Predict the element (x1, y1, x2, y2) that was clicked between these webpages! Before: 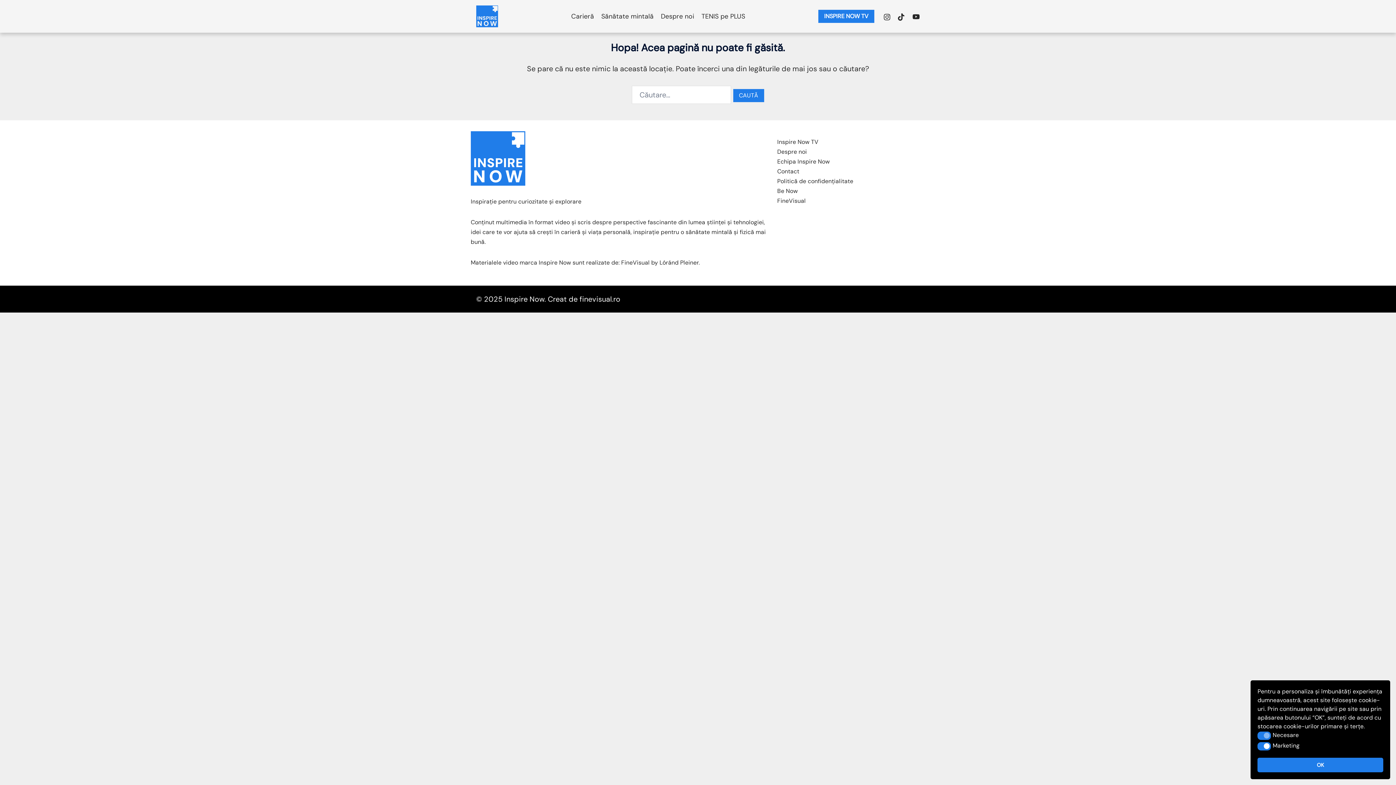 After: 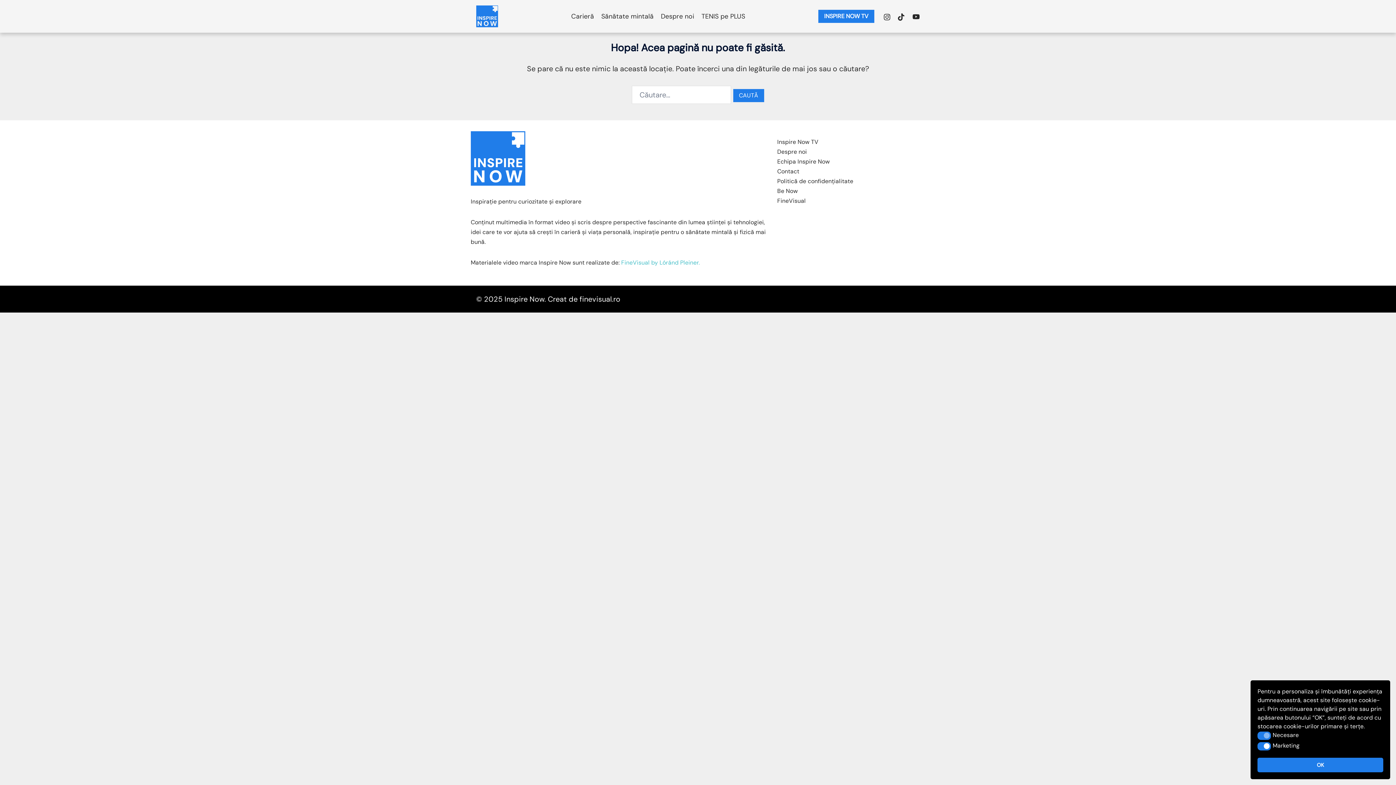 Action: bbox: (621, 258, 700, 266) label: FineVisual by Lóránd Pleiner.